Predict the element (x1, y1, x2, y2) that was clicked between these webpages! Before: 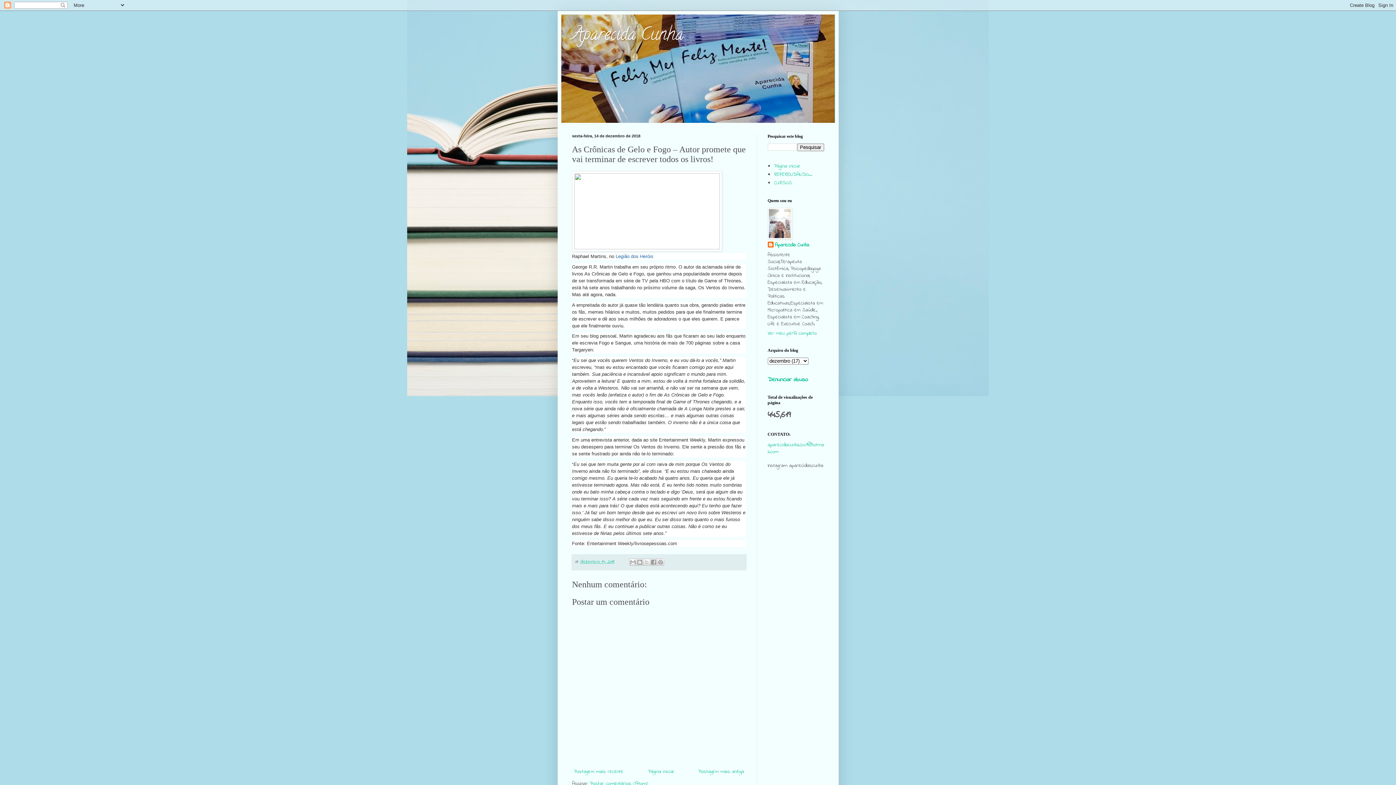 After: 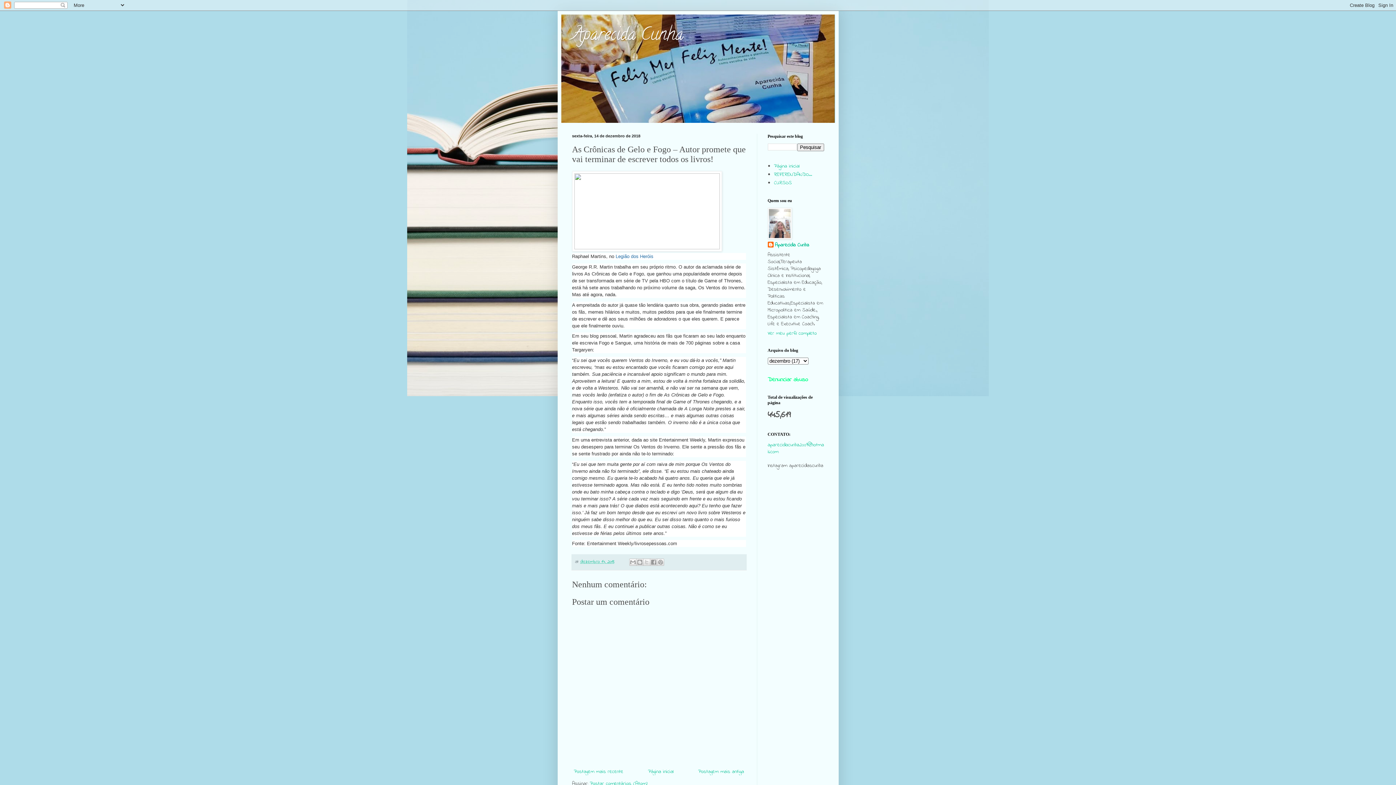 Action: label: Denunciar abuso bbox: (767, 375, 808, 384)